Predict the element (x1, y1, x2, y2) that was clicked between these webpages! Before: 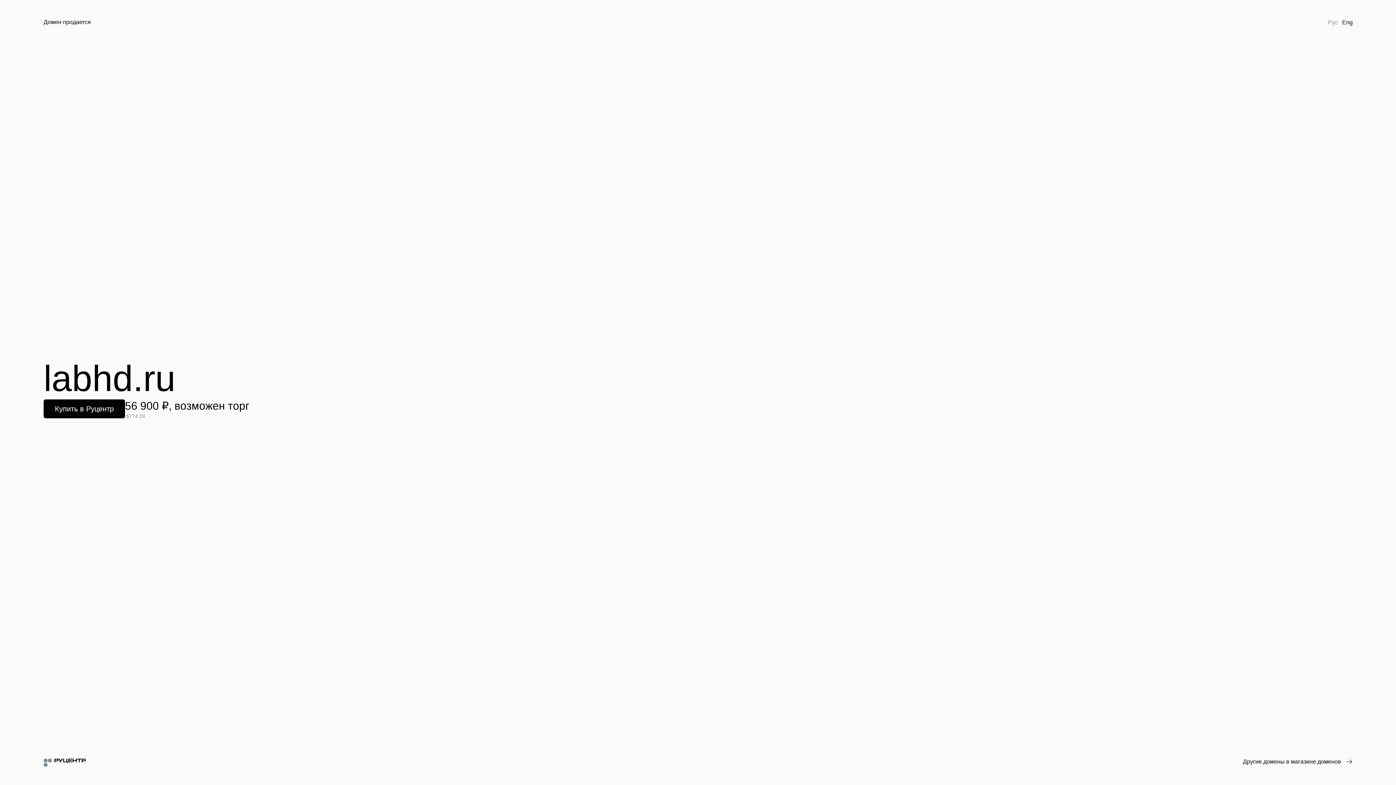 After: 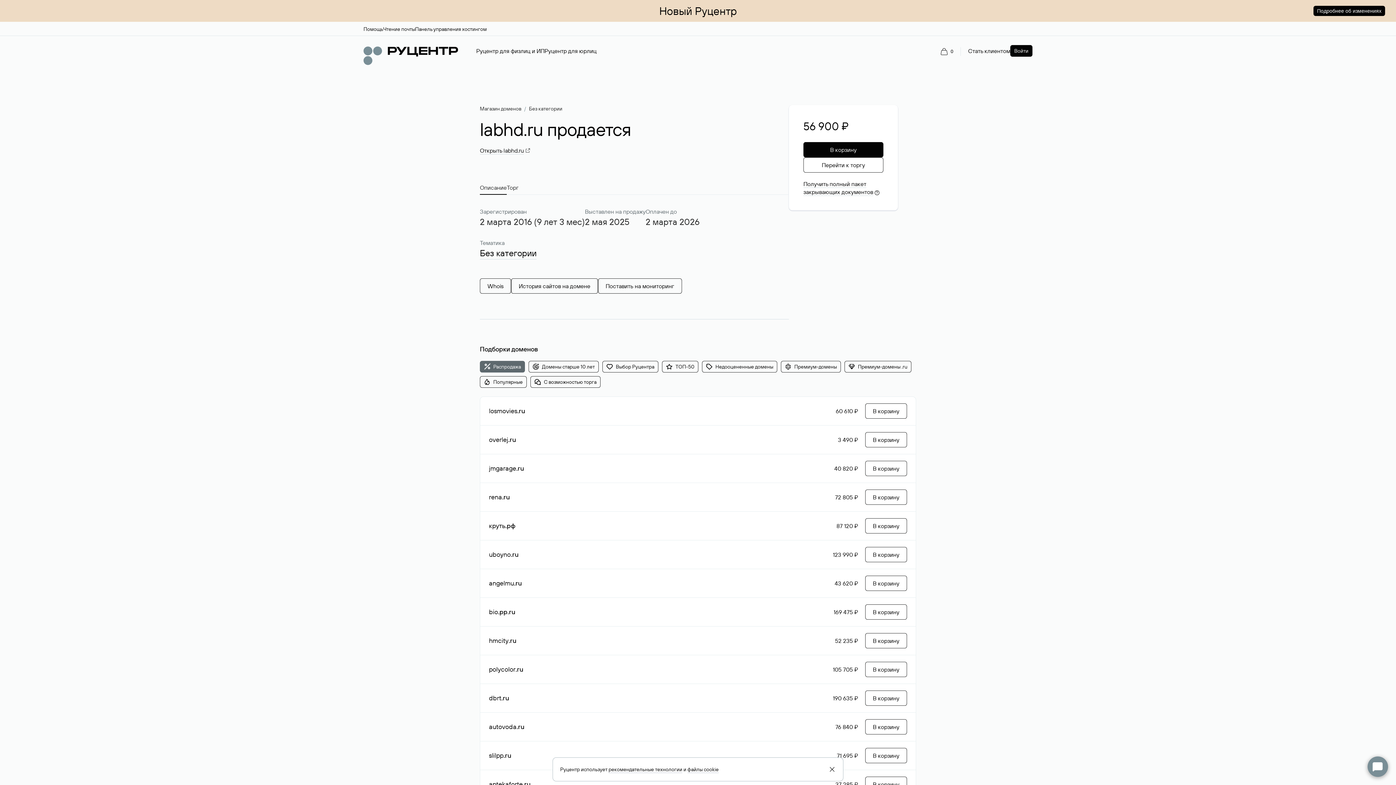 Action: bbox: (43, 399, 125, 418) label: Купить в Руцентр